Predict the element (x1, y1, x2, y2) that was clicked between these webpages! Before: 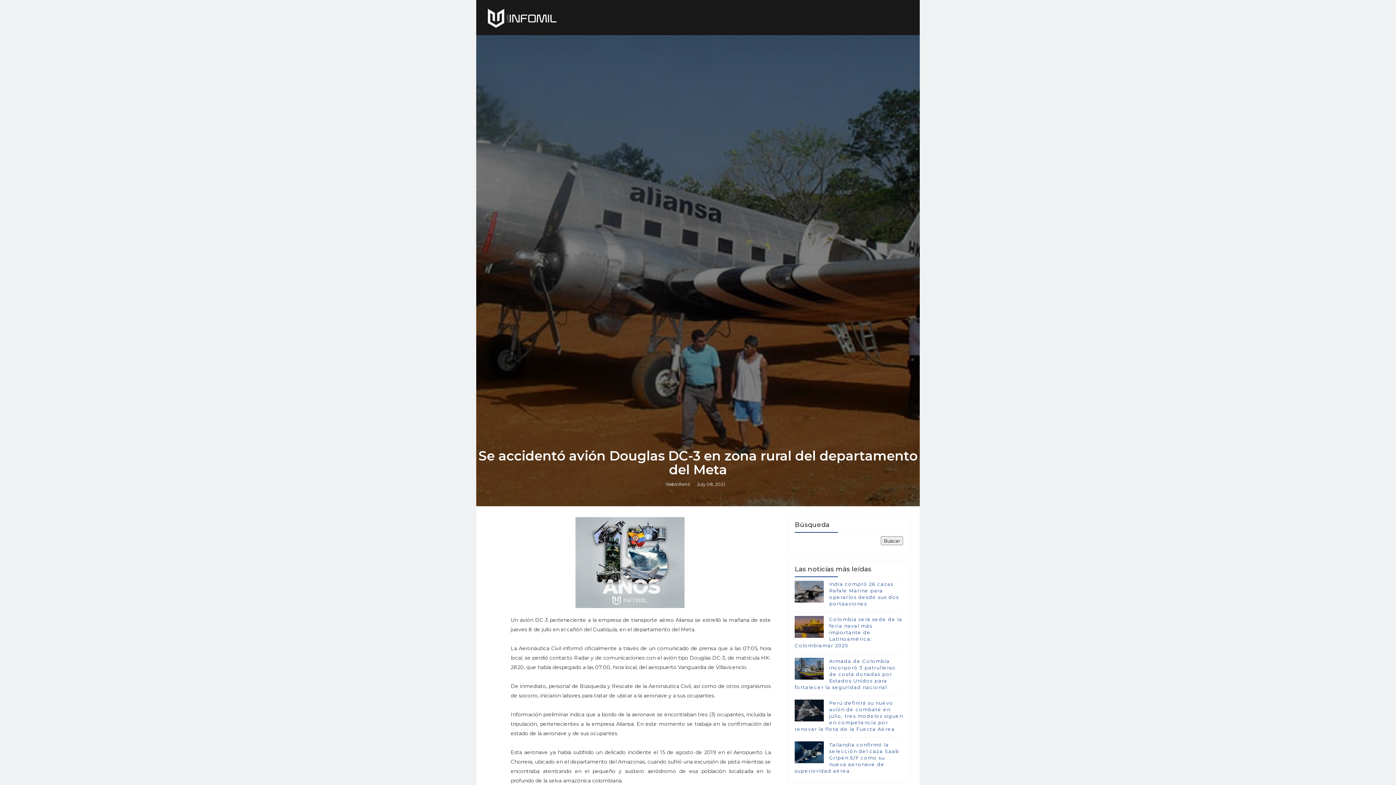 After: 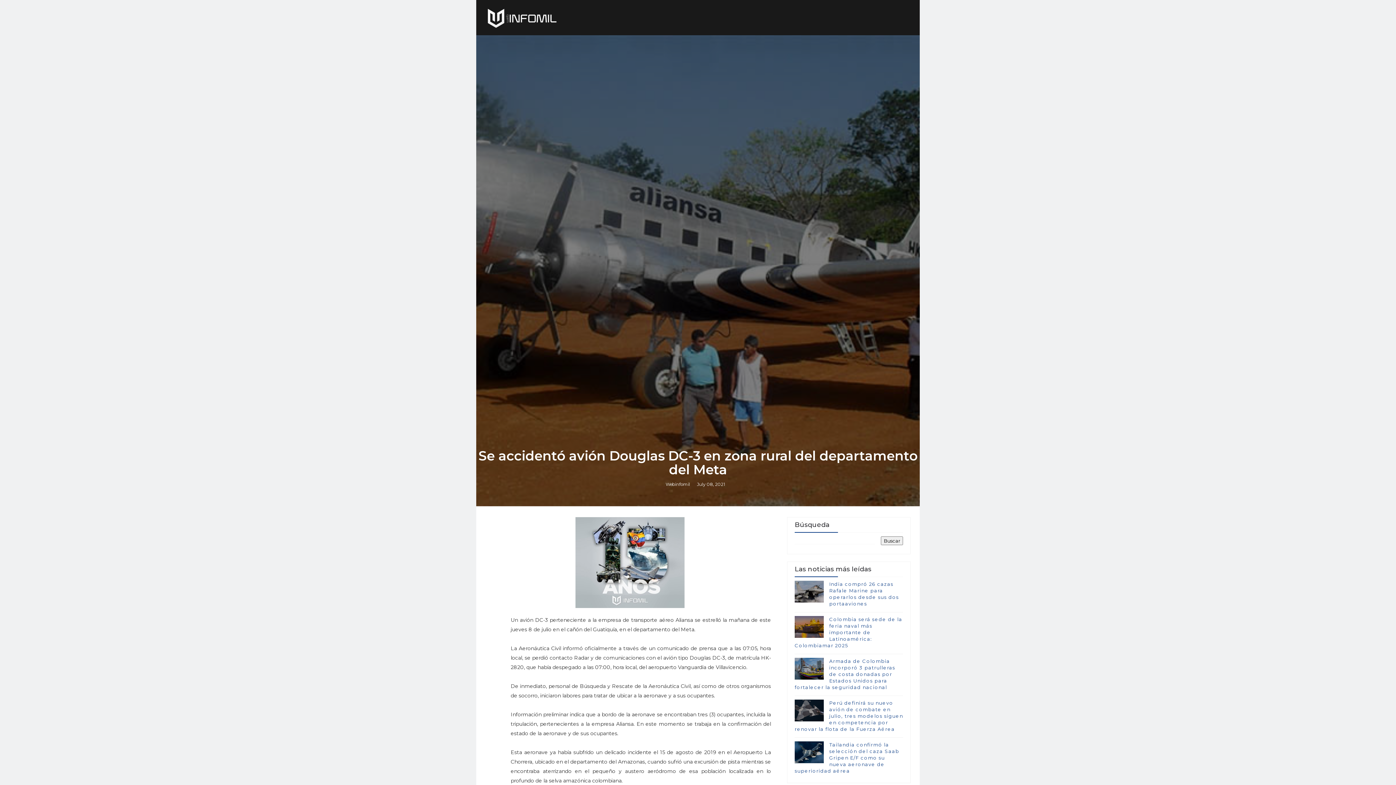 Action: bbox: (697, 481, 725, 487) label: July 08, 2021